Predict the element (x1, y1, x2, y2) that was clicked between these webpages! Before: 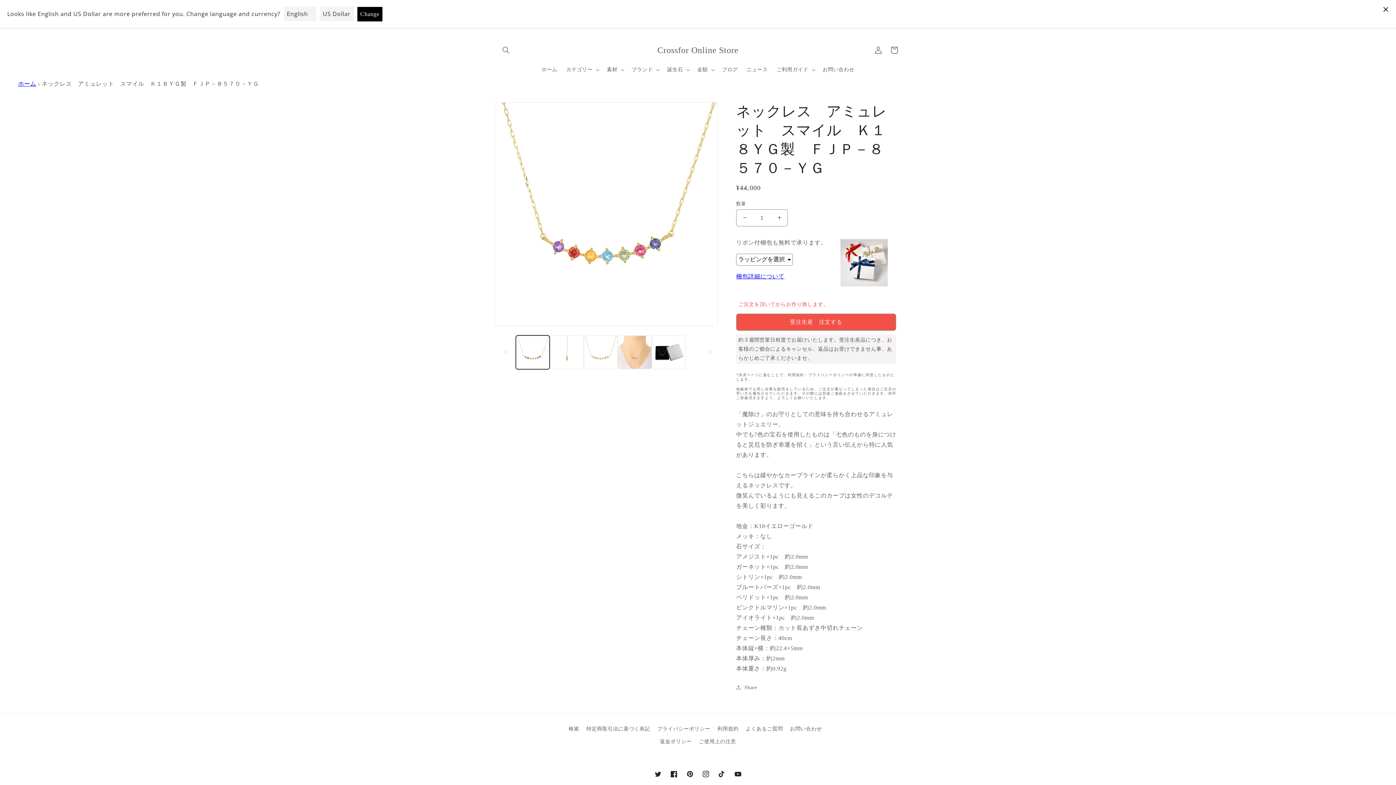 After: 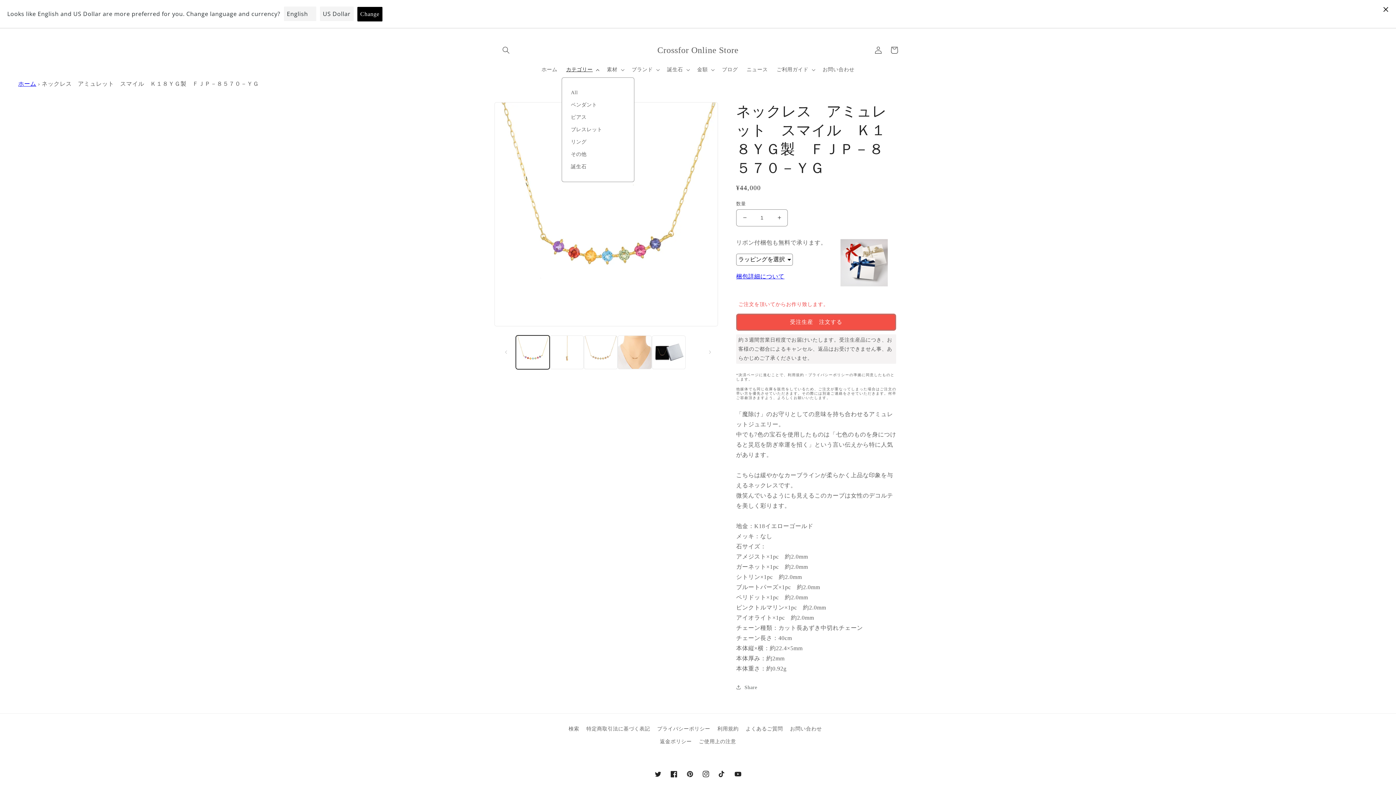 Action: label: カテゴリー bbox: (561, 62, 602, 77)